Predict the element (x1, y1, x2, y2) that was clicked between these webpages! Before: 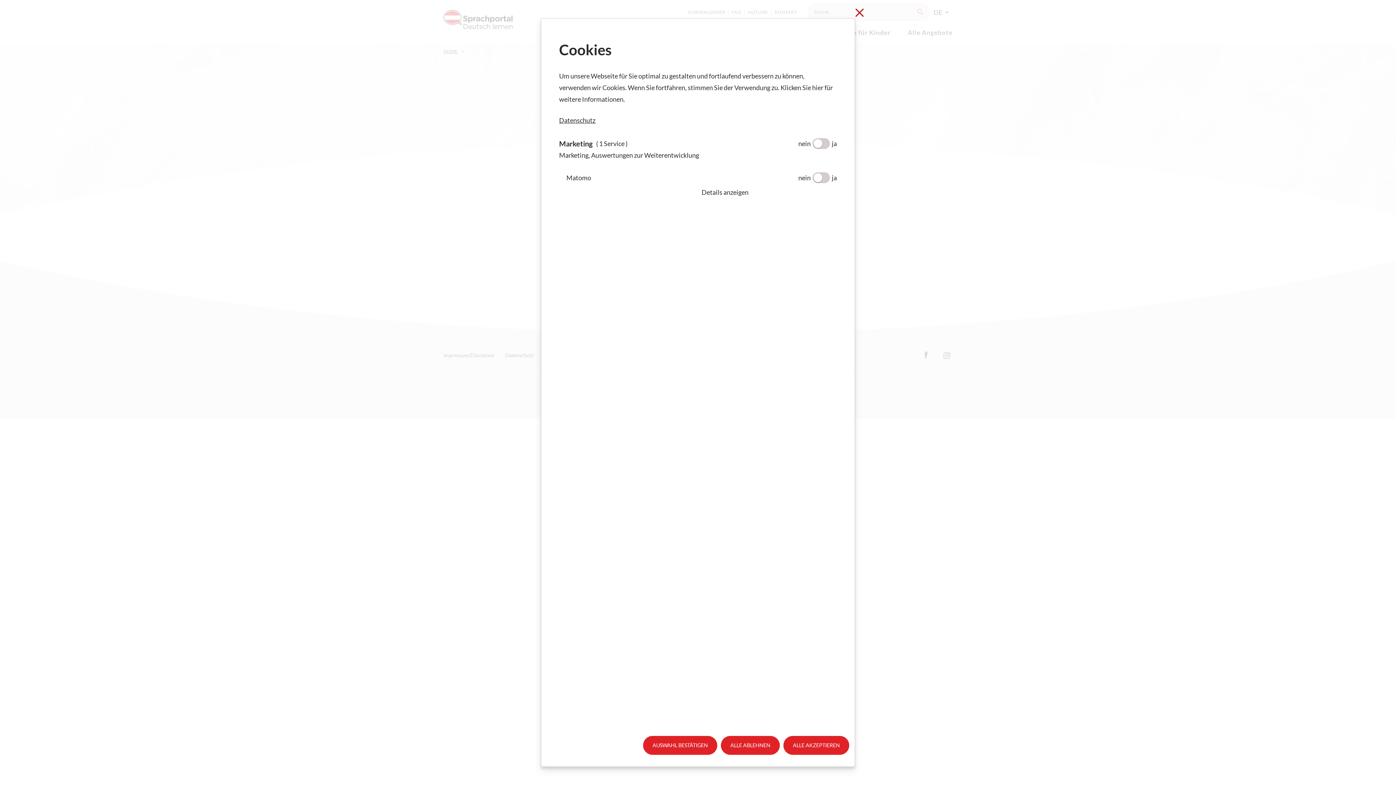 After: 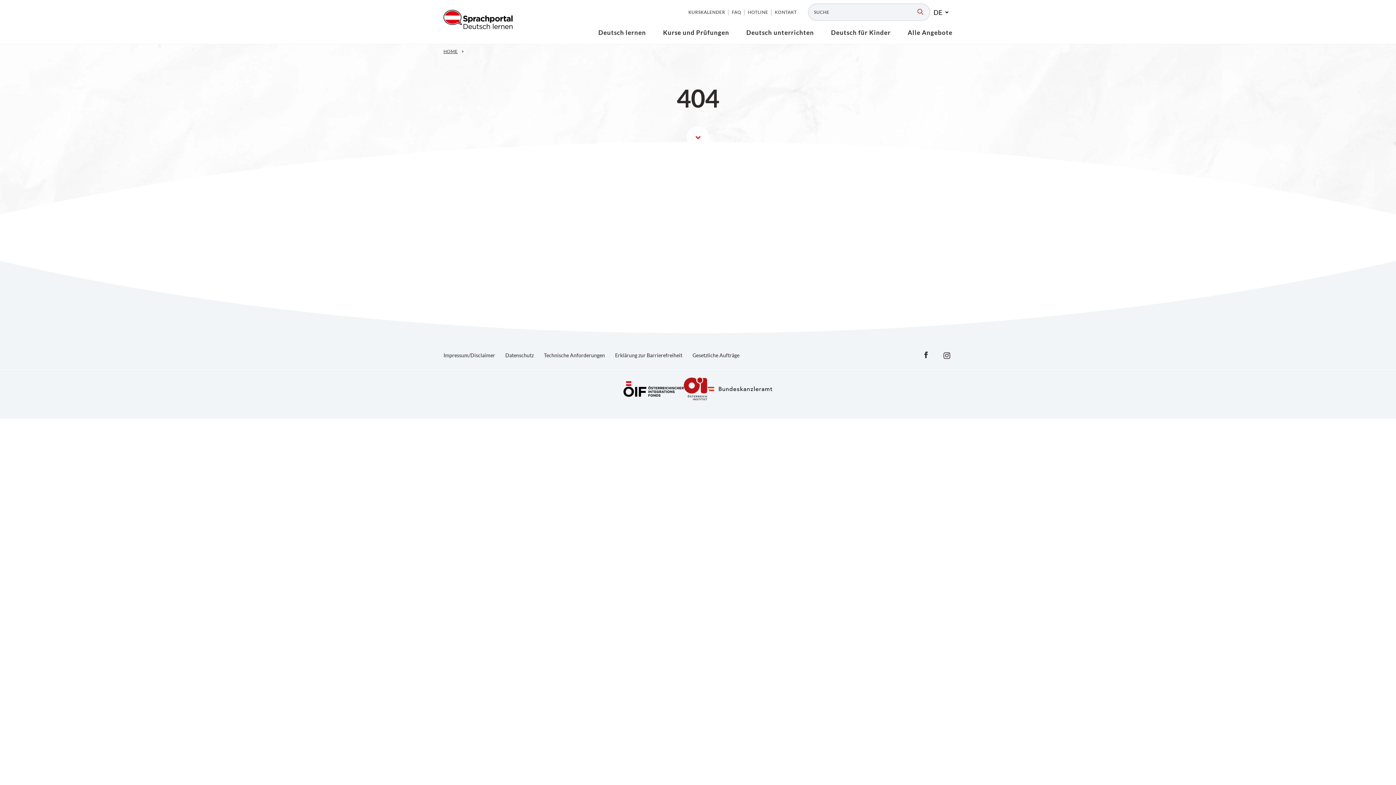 Action: bbox: (783, 736, 849, 755) label: ALLE AKZEPTIEREN